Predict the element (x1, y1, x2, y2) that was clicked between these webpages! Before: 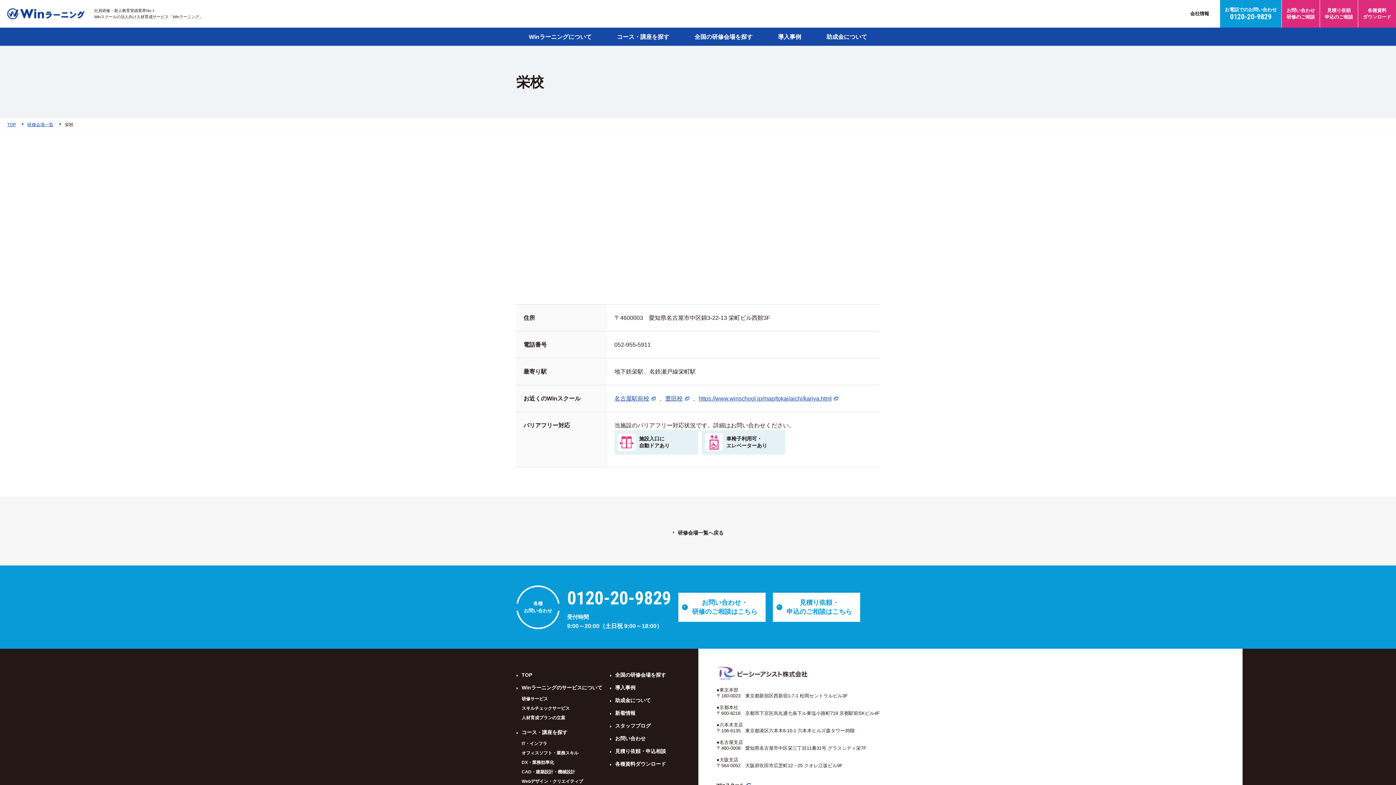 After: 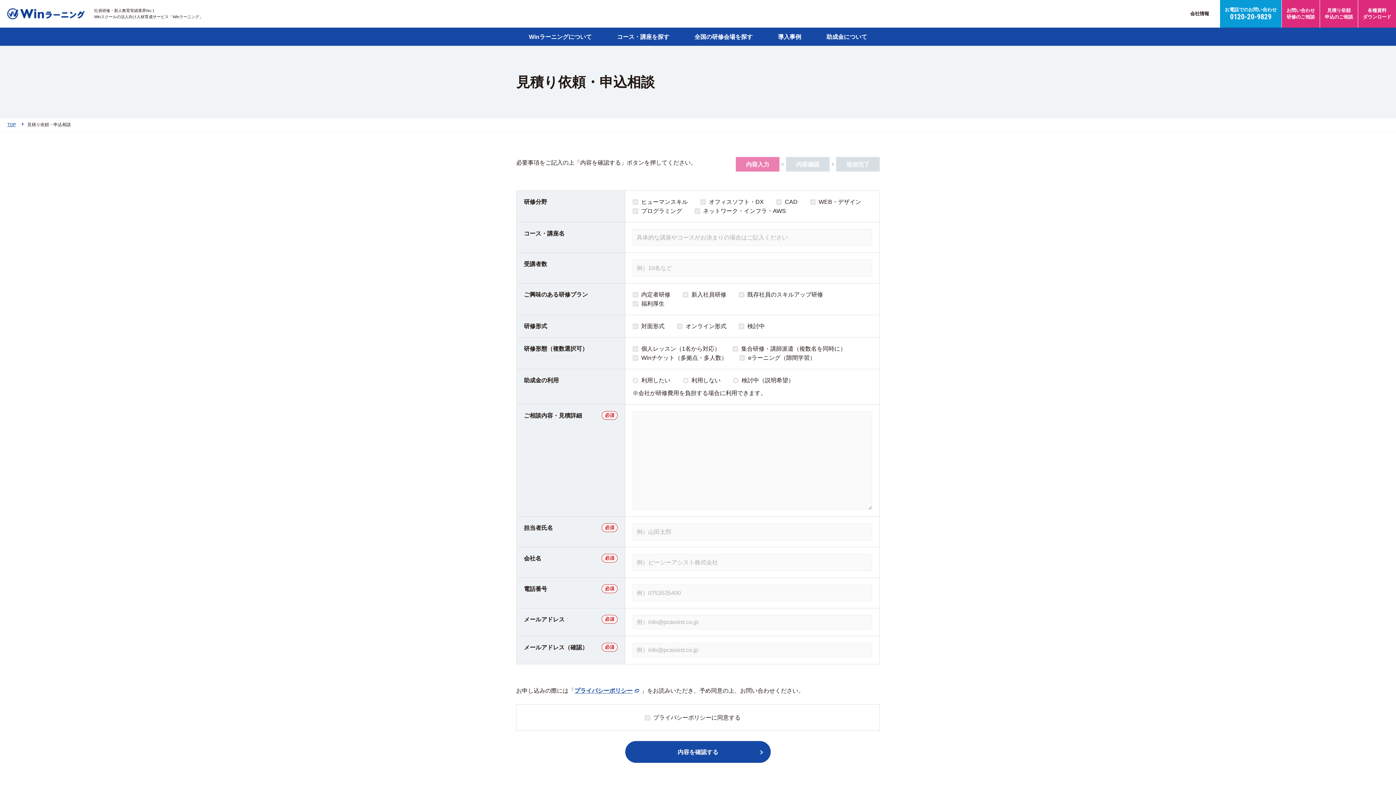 Action: label: 見積り依頼・
申込のご相談はこちら bbox: (773, 592, 860, 622)